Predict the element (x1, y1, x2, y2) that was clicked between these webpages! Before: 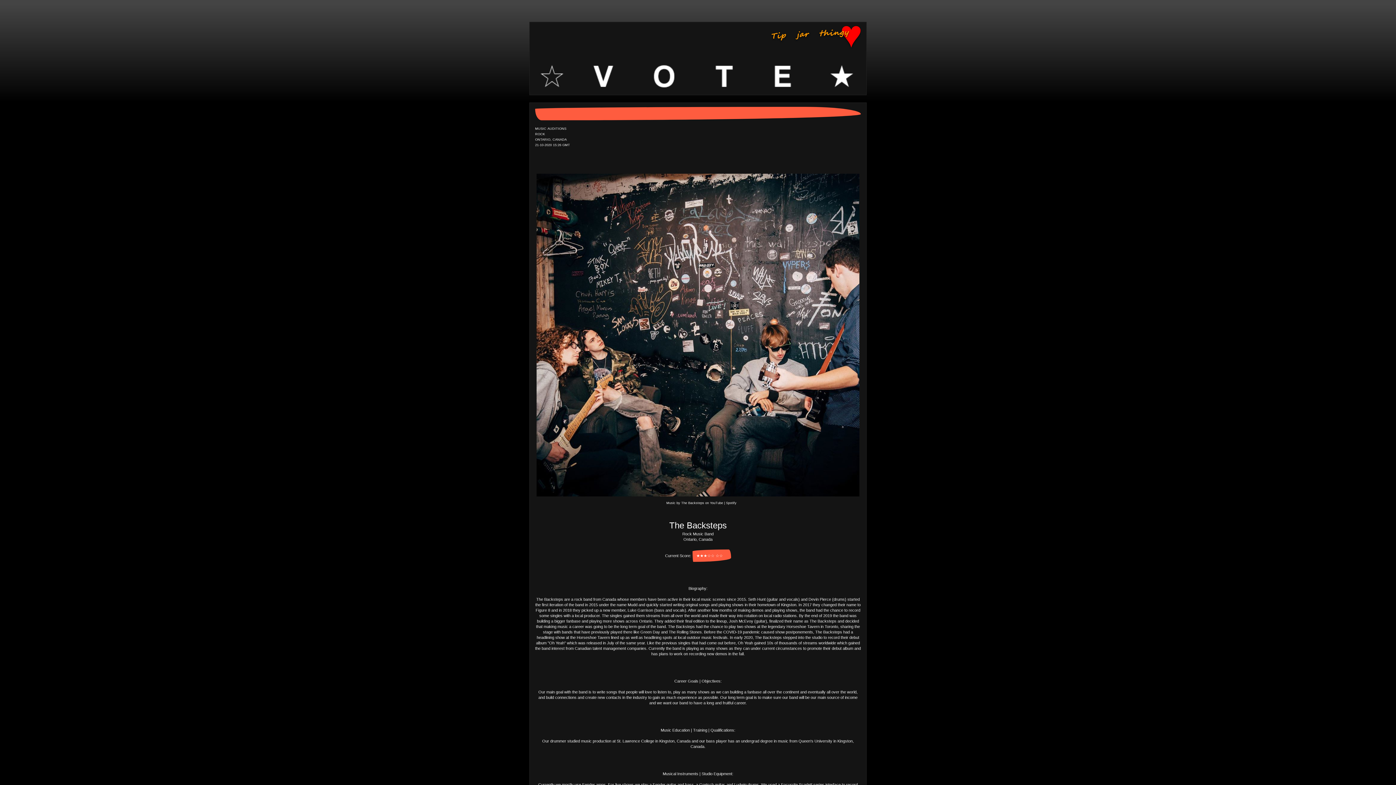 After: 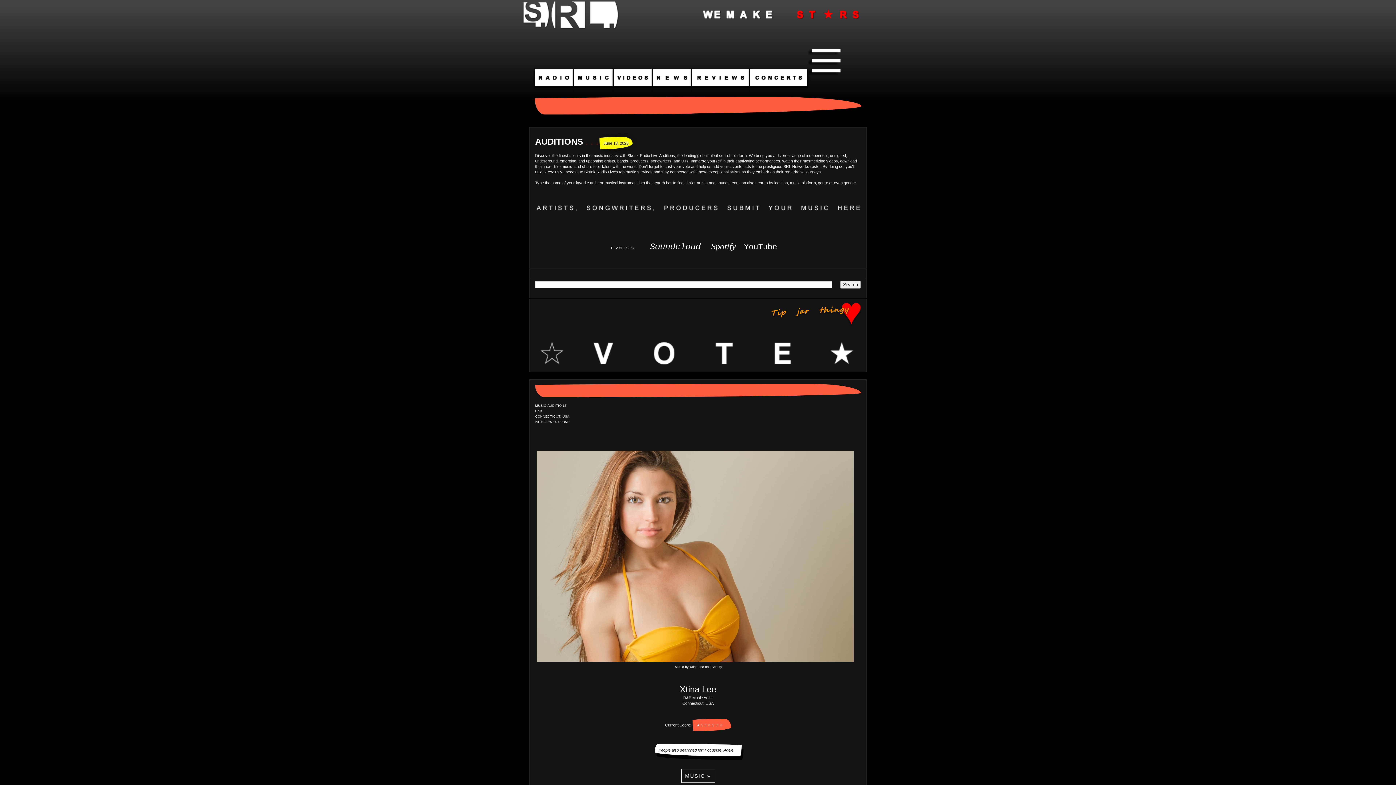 Action: bbox: (535, 126, 566, 130) label: MUSIC AUDITIONS